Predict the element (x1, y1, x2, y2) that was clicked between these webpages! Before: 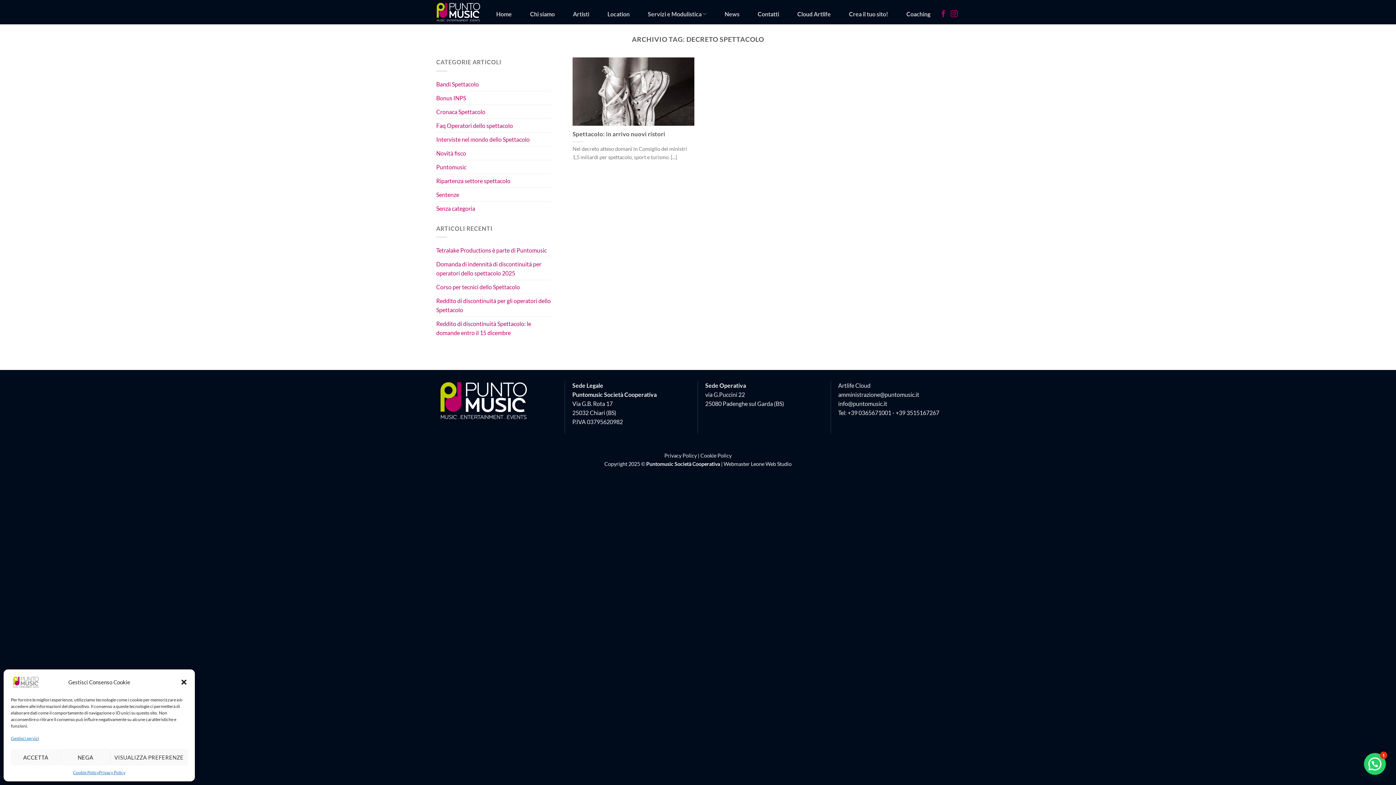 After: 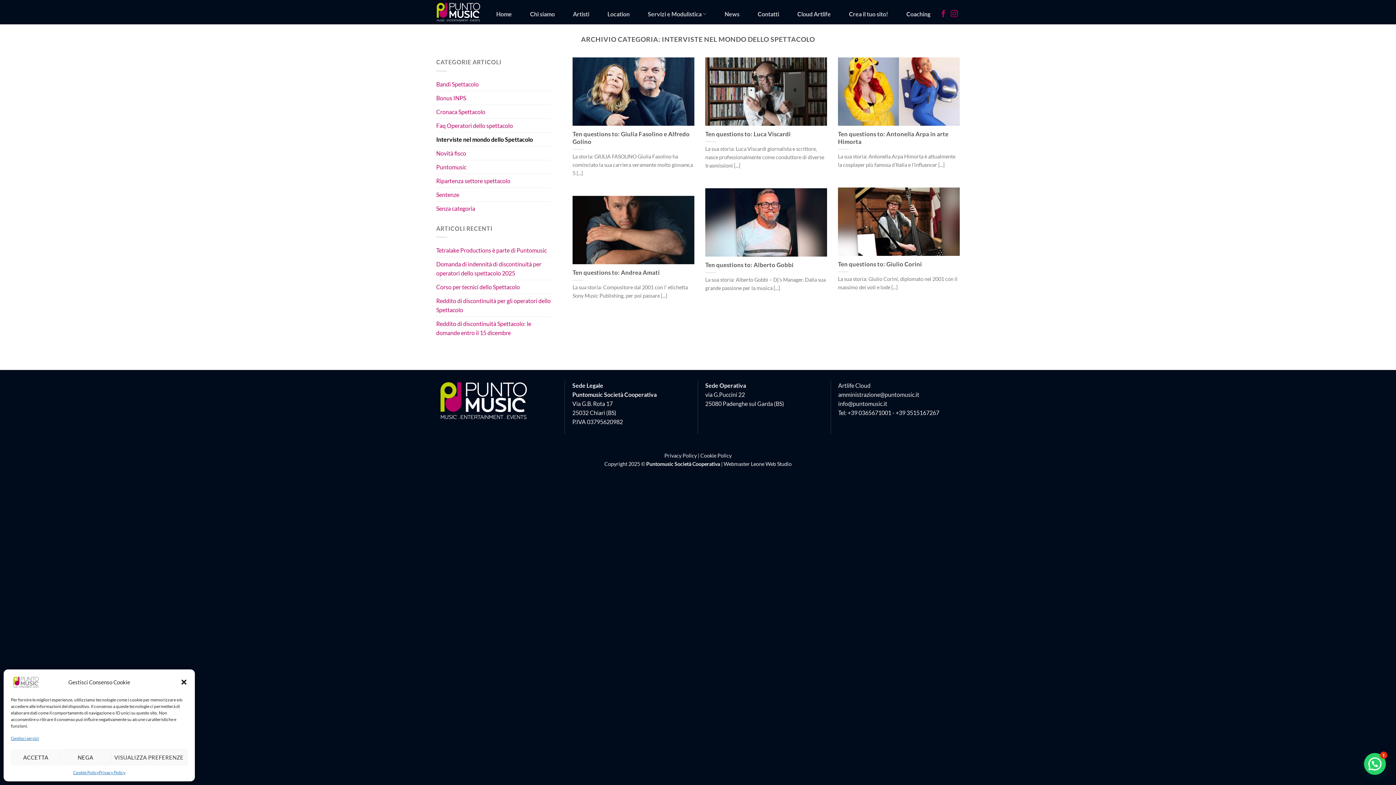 Action: bbox: (436, 132, 529, 146) label: Interviste nel mondo dello Spettacolo